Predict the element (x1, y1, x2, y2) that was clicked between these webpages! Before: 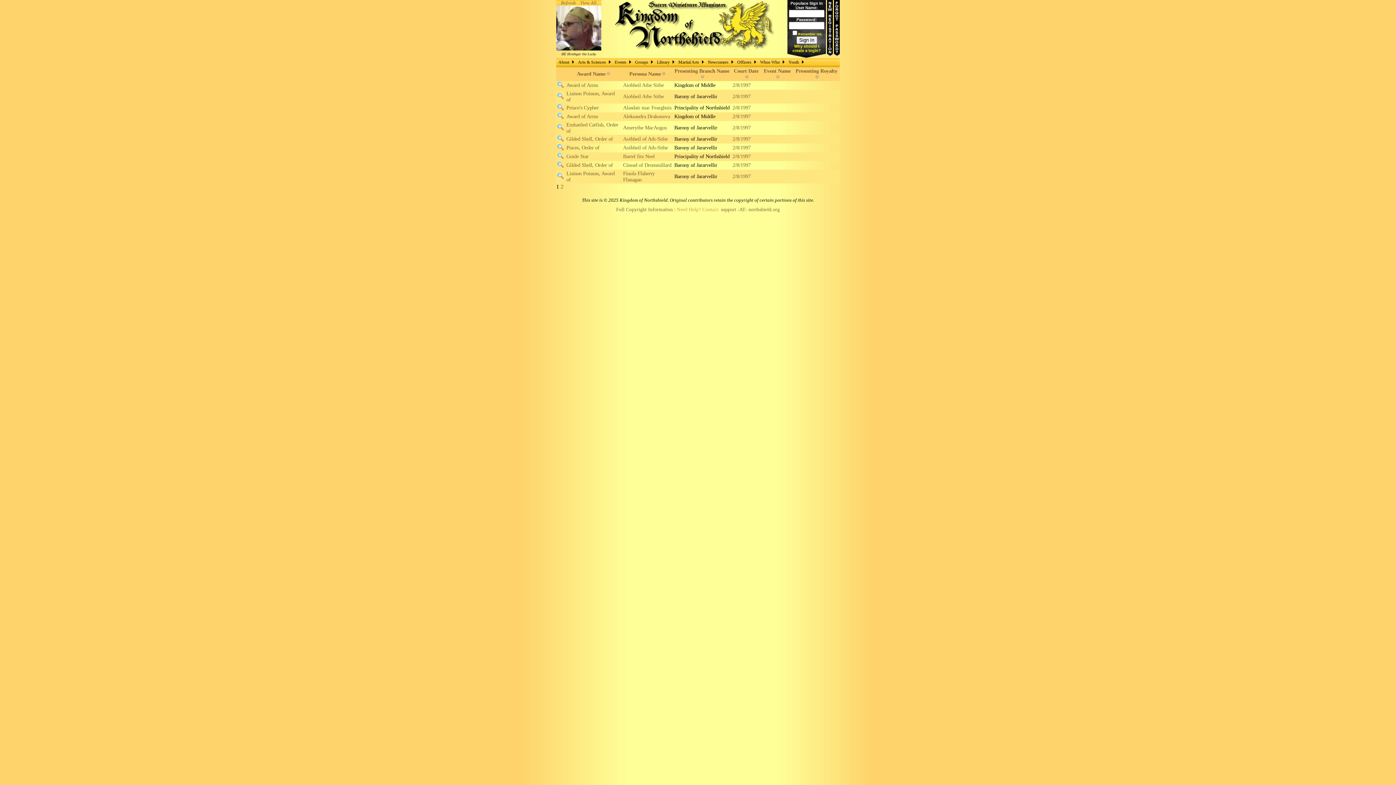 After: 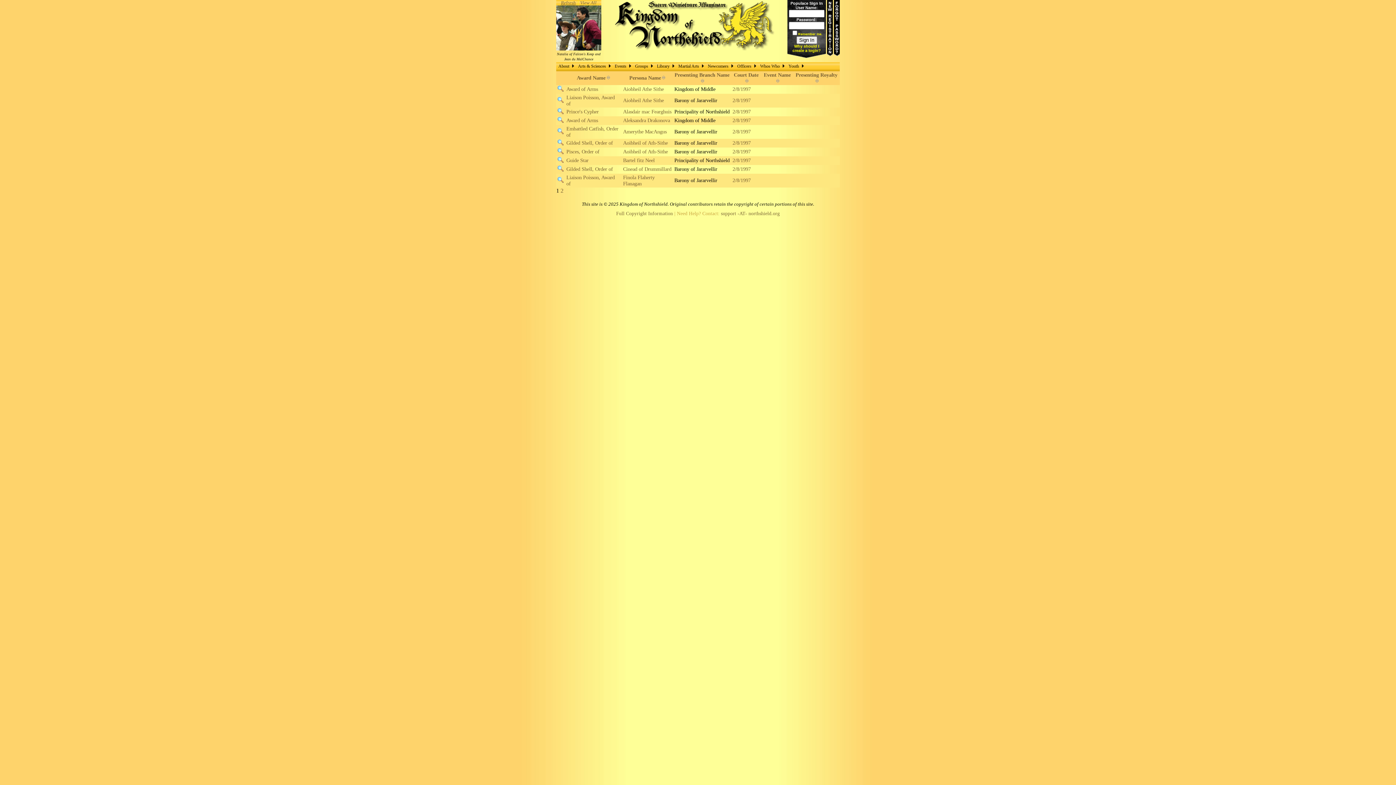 Action: label: Refresh bbox: (561, 0, 576, 5)